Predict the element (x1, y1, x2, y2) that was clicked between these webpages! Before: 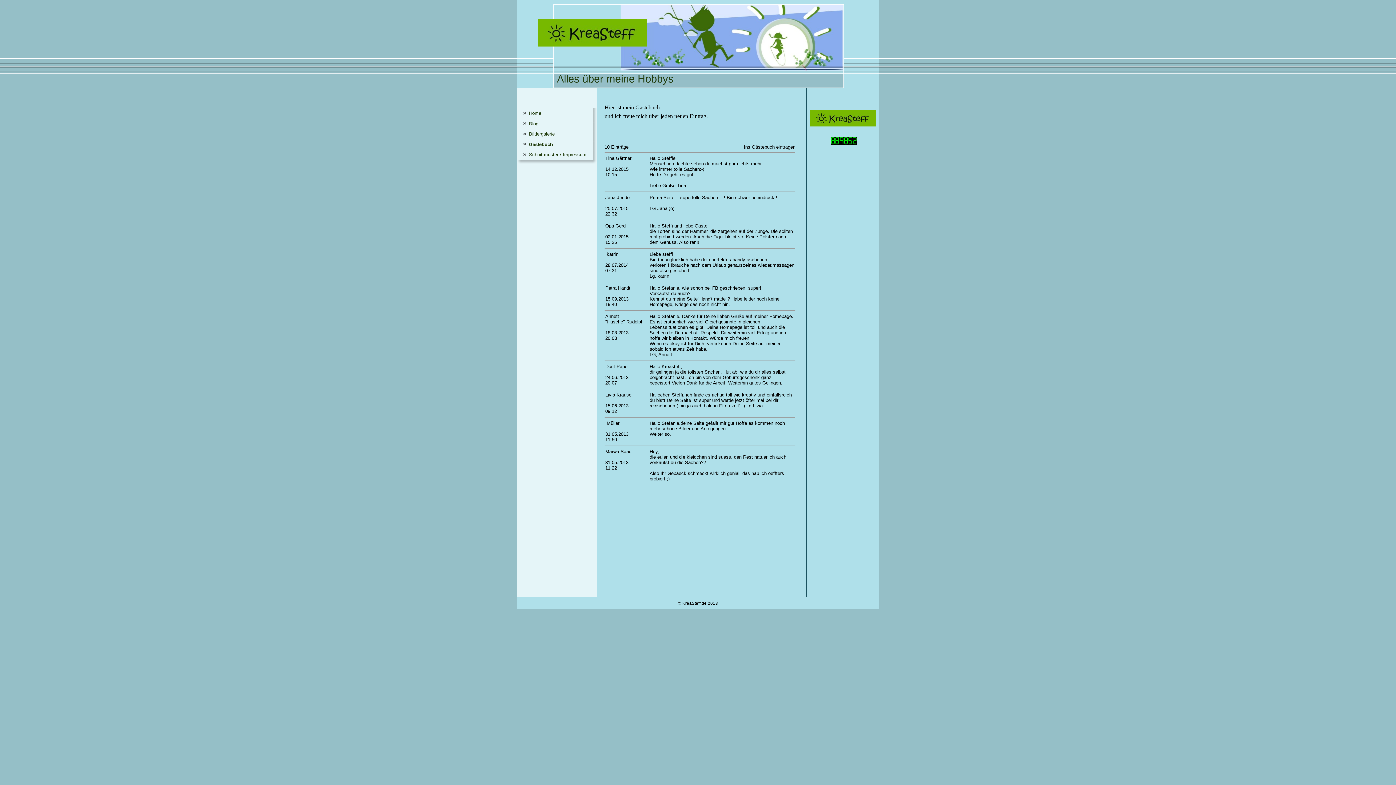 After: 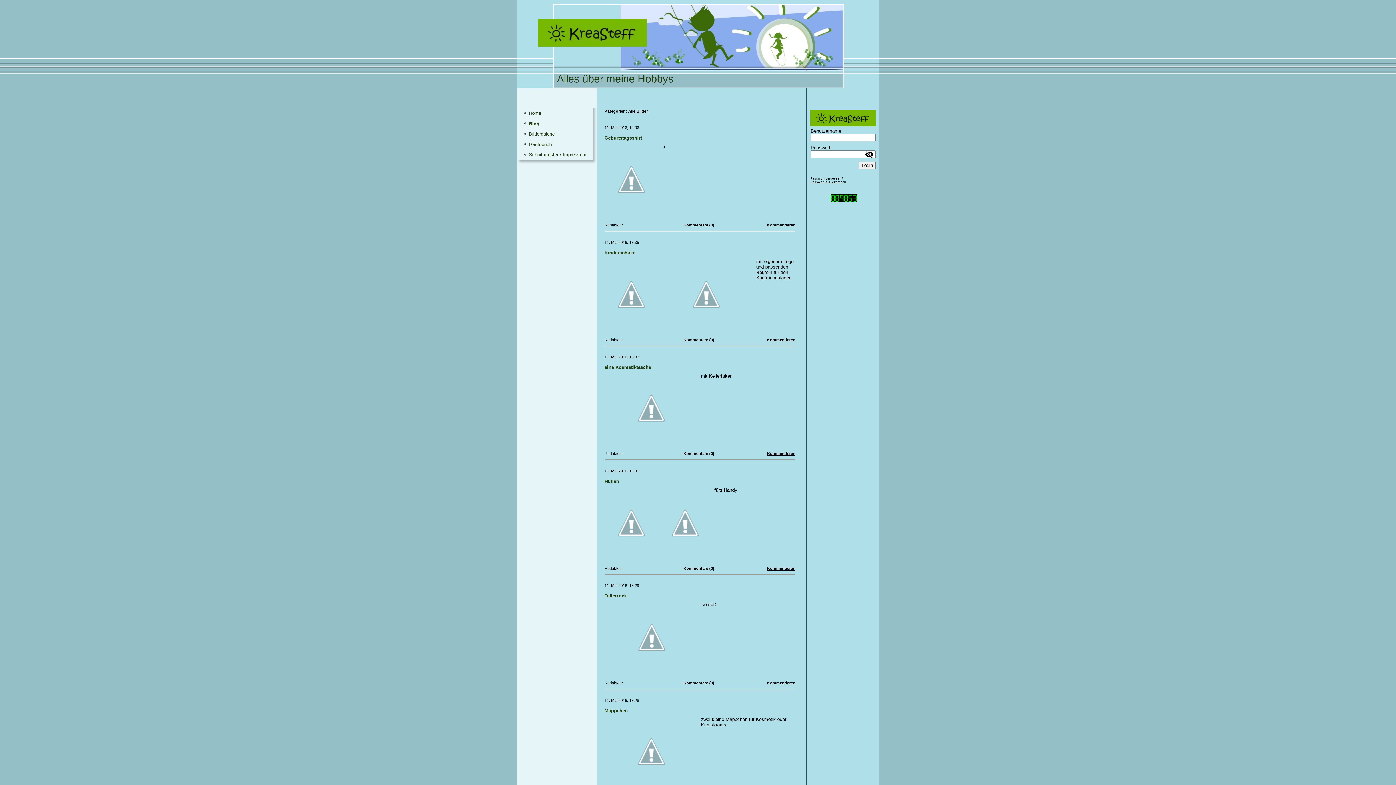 Action: bbox: (514, 118, 593, 129) label: Blog